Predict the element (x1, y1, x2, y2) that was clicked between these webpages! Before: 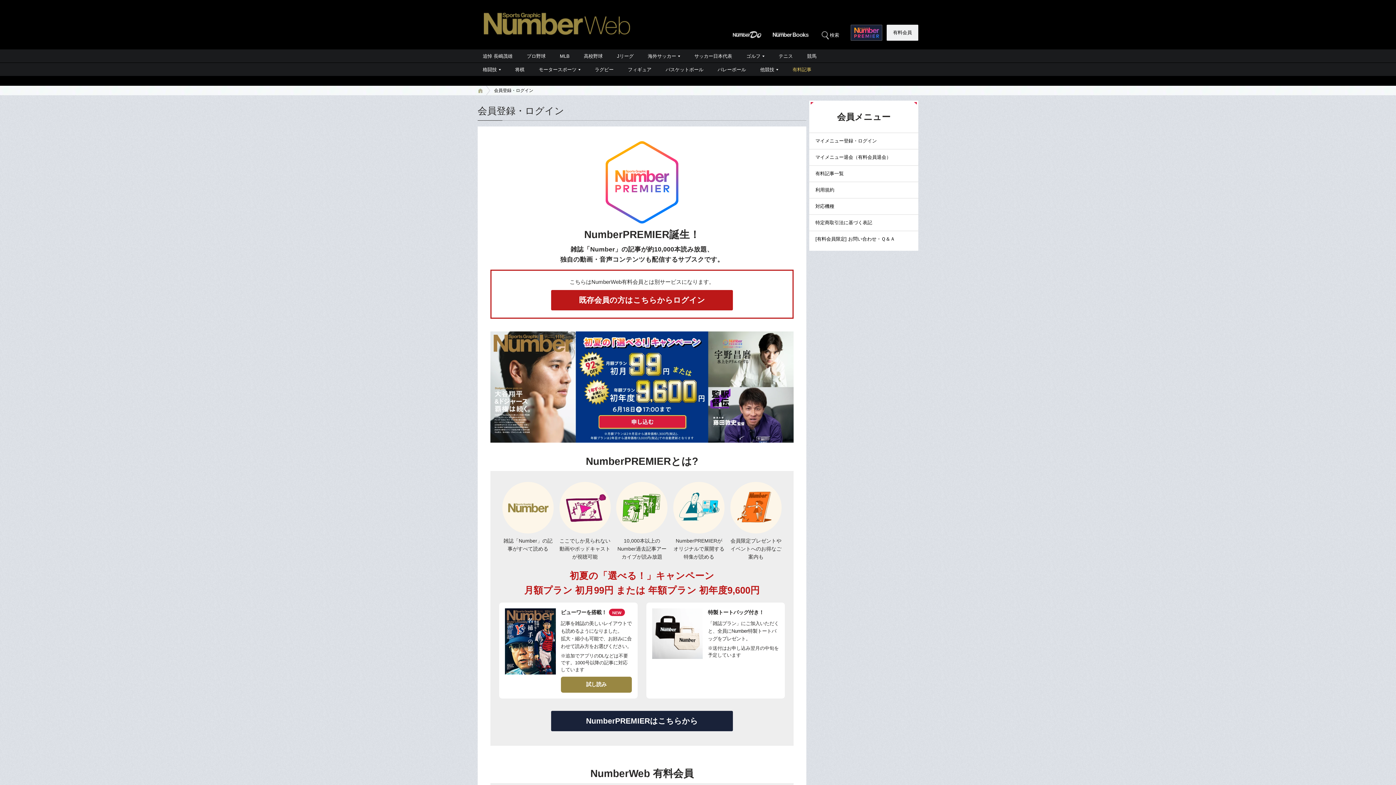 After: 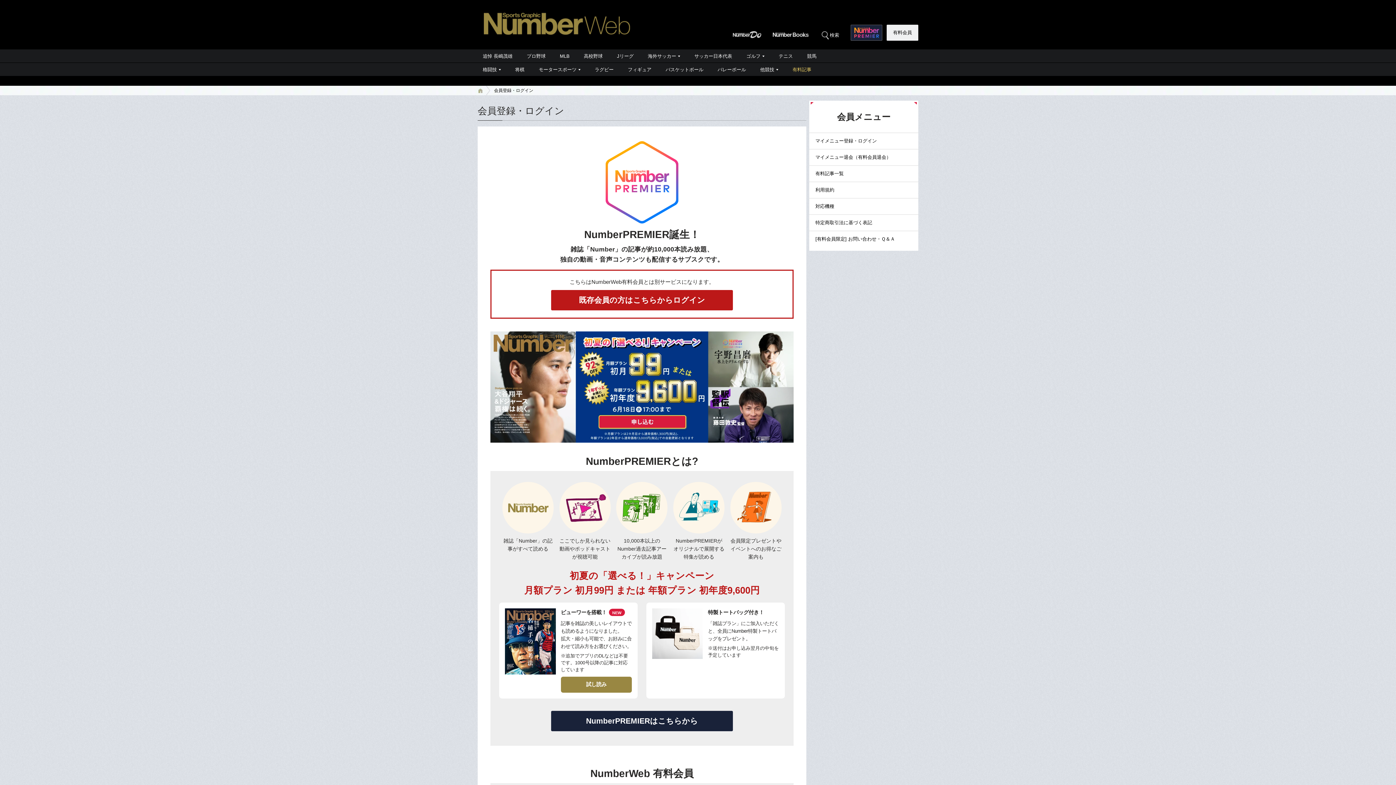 Action: bbox: (809, 133, 918, 149) label: マイメニュー登録・ログイン